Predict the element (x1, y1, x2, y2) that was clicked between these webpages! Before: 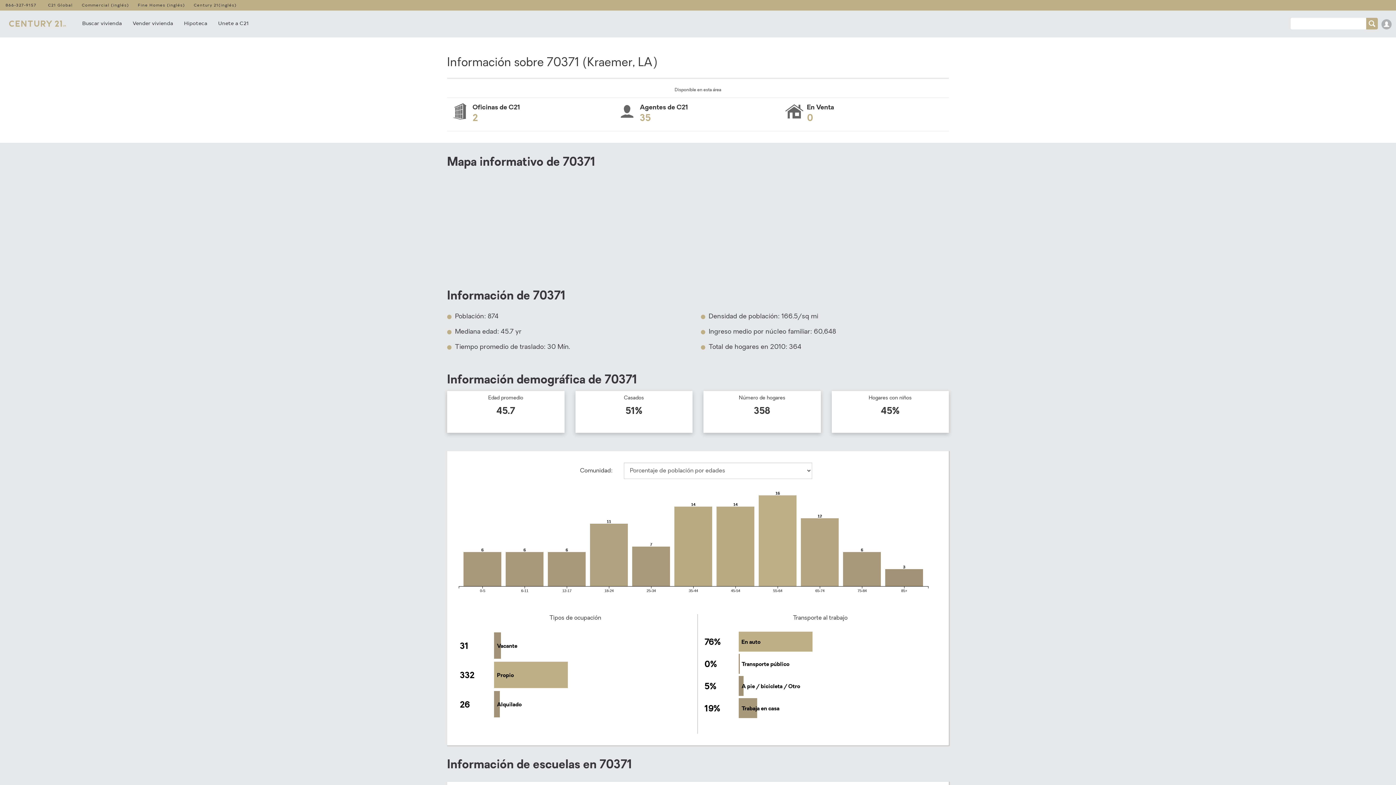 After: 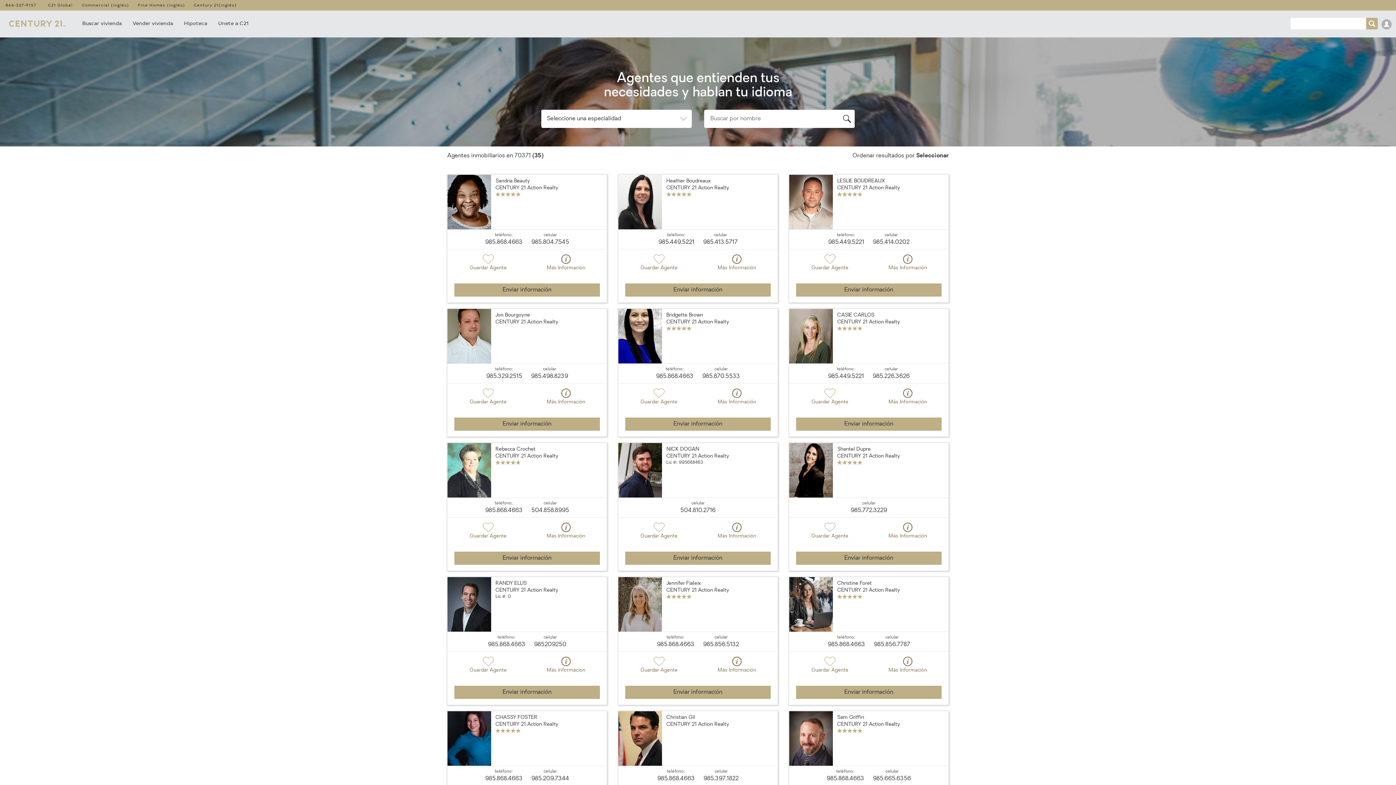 Action: bbox: (614, 97, 781, 131) label: Agentes de C21
35